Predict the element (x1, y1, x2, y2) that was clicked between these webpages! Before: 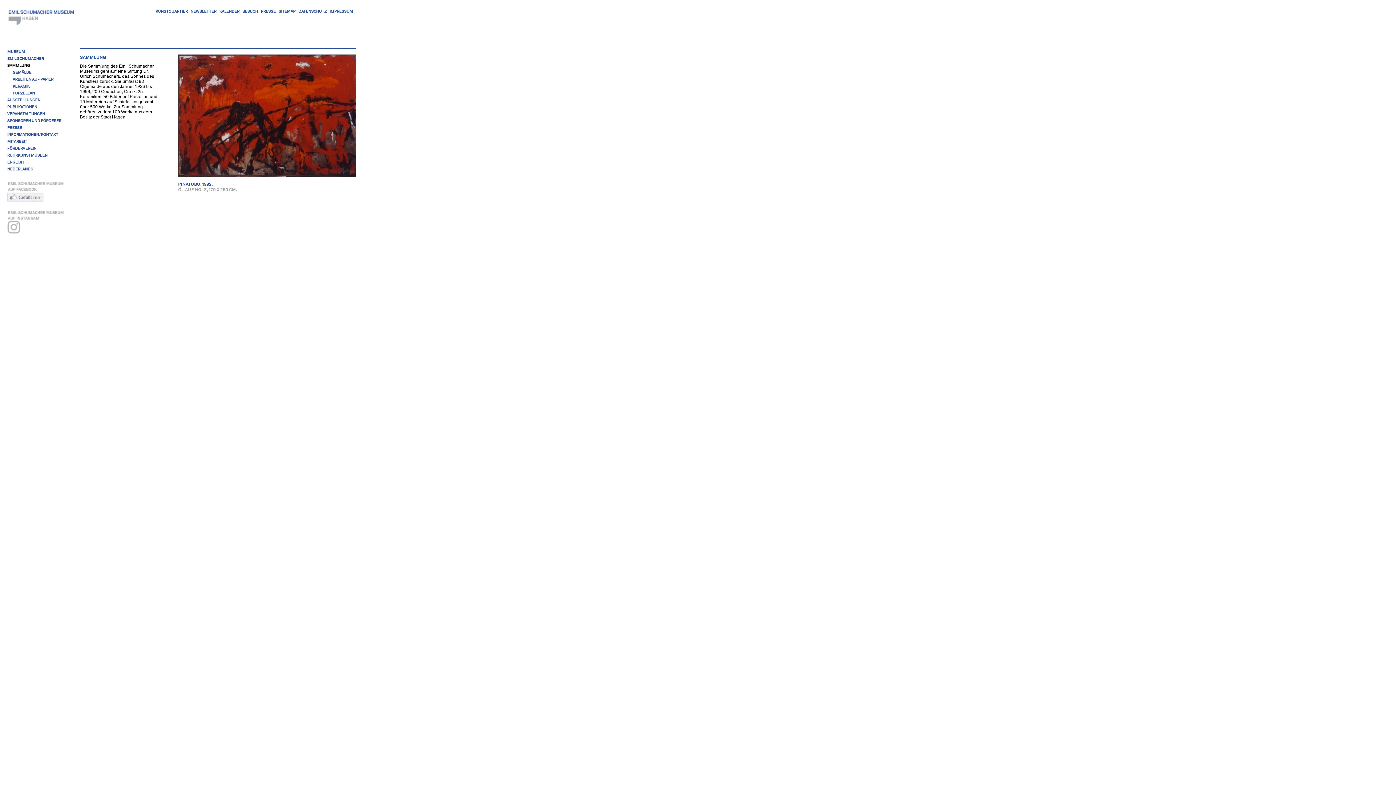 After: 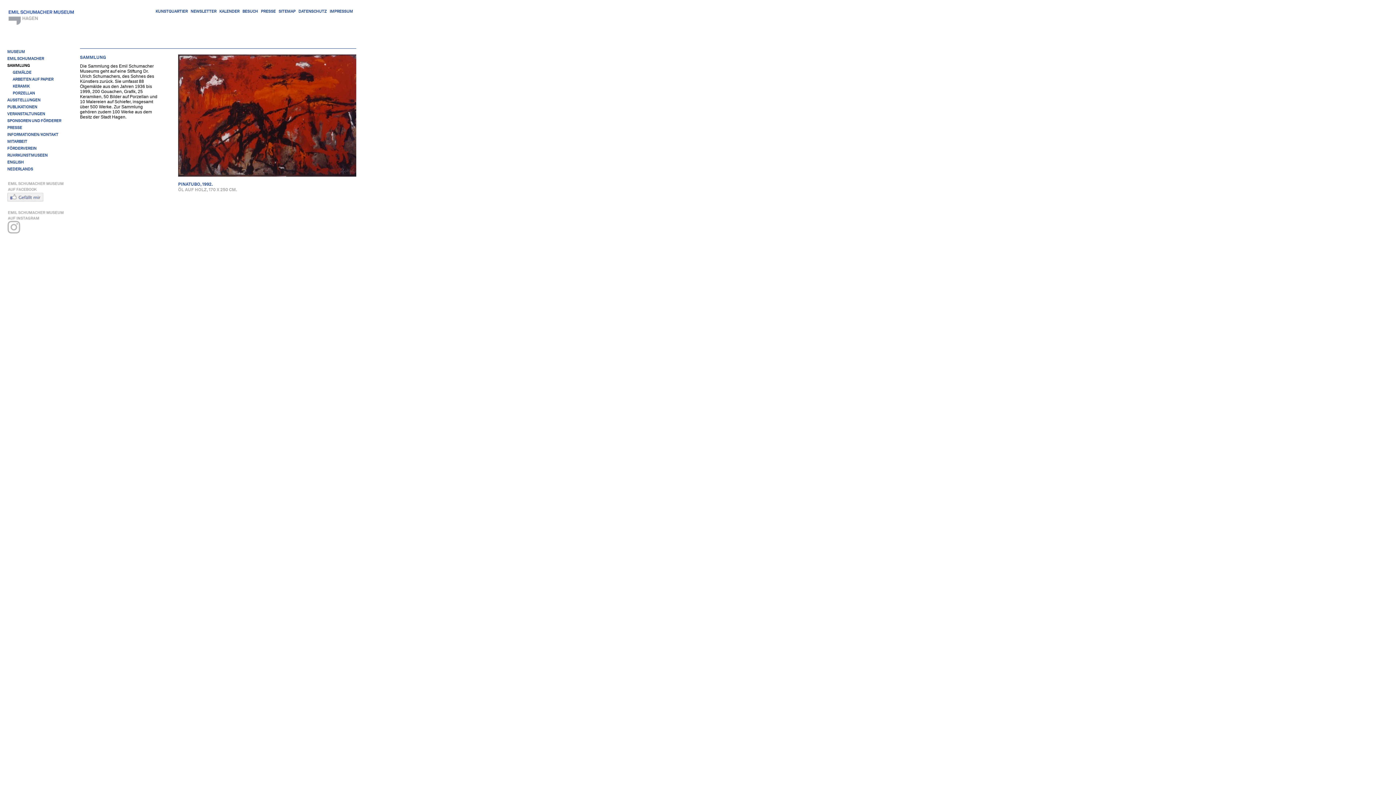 Action: bbox: (178, 176, 356, 181)